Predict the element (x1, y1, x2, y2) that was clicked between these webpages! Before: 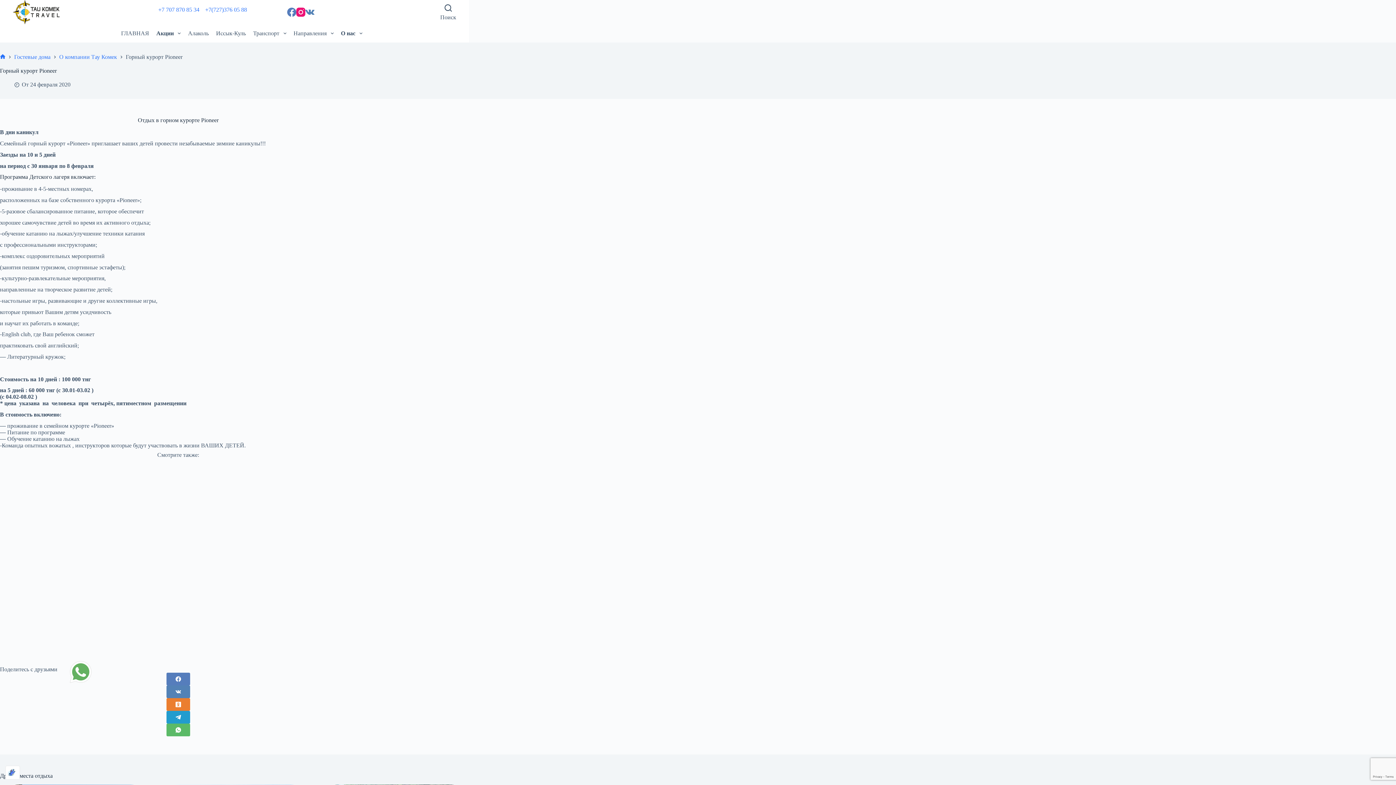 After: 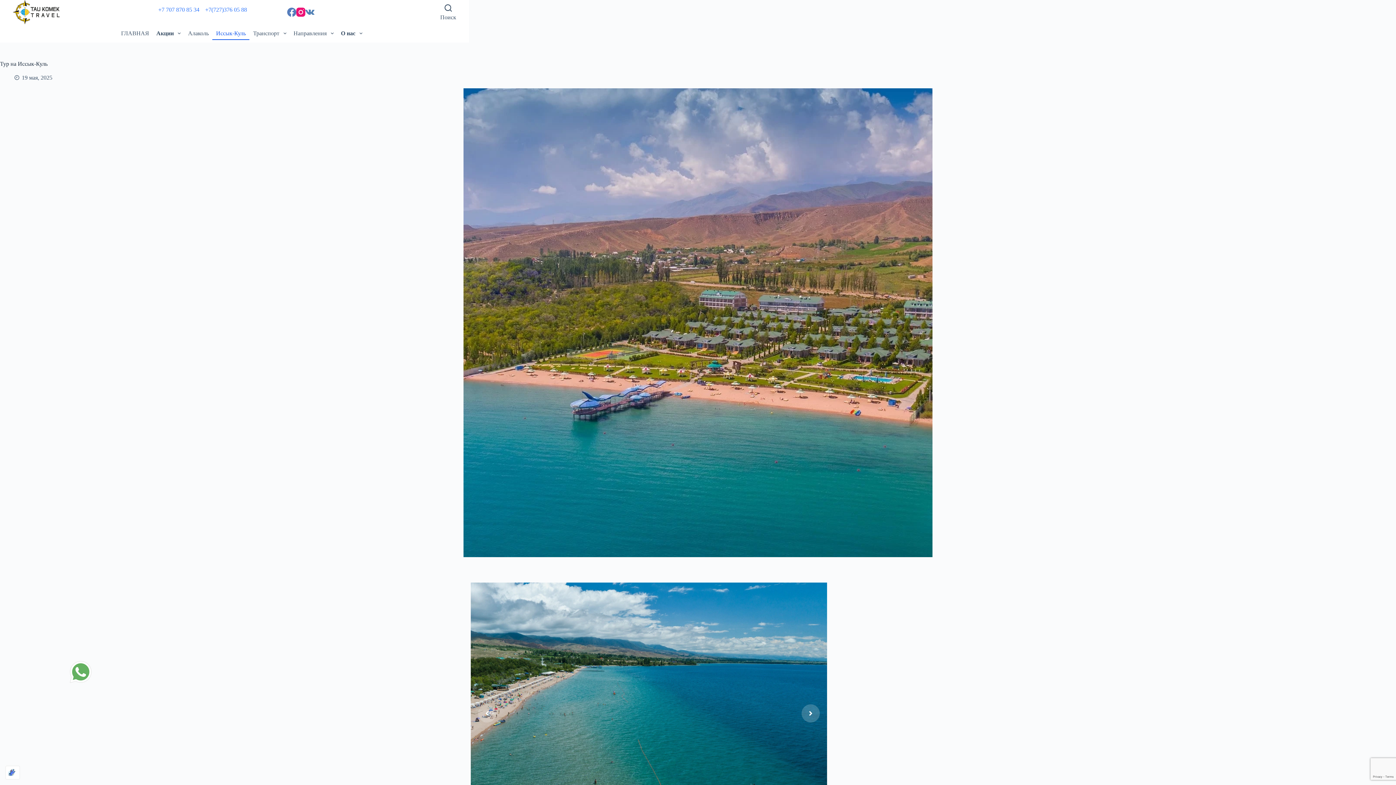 Action: bbox: (212, 27, 249, 39) label: Иссык-Куль